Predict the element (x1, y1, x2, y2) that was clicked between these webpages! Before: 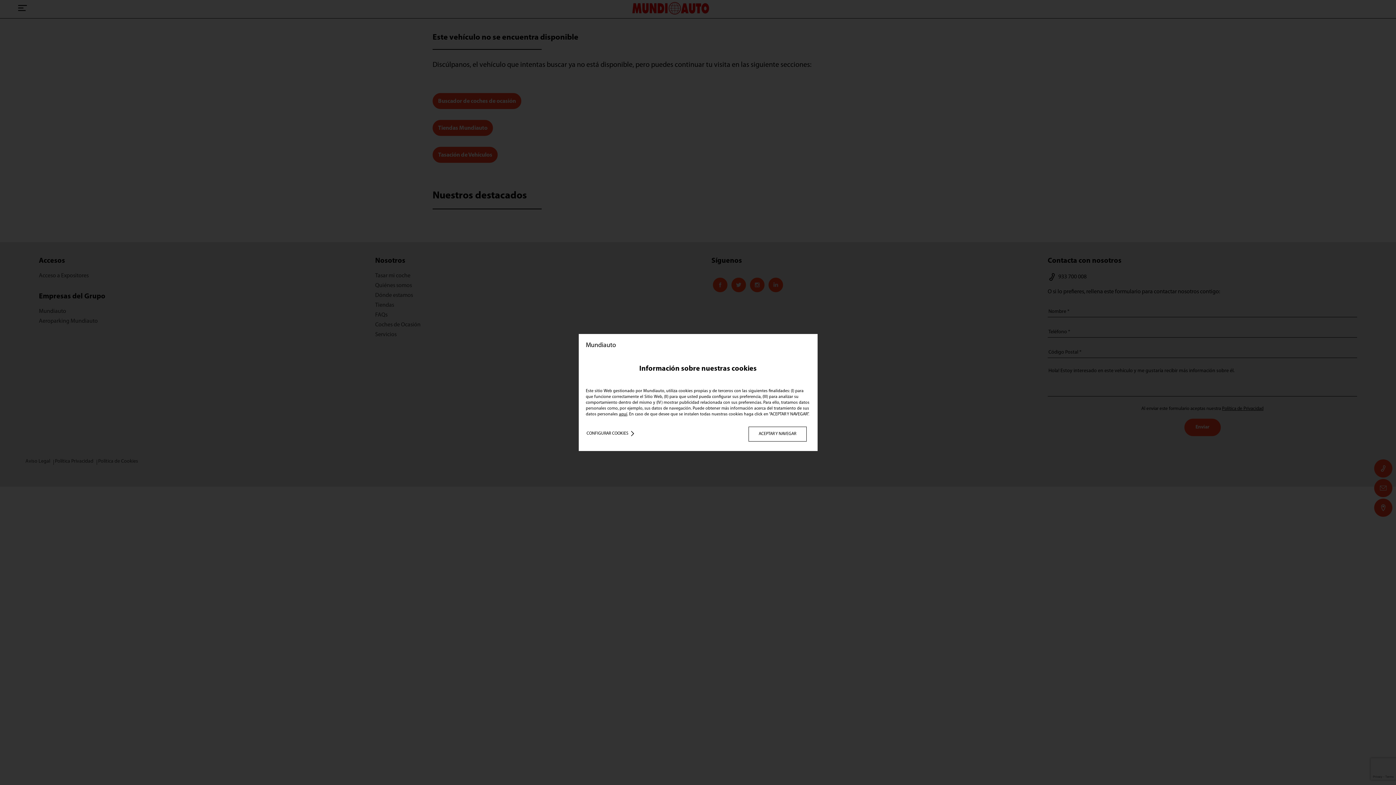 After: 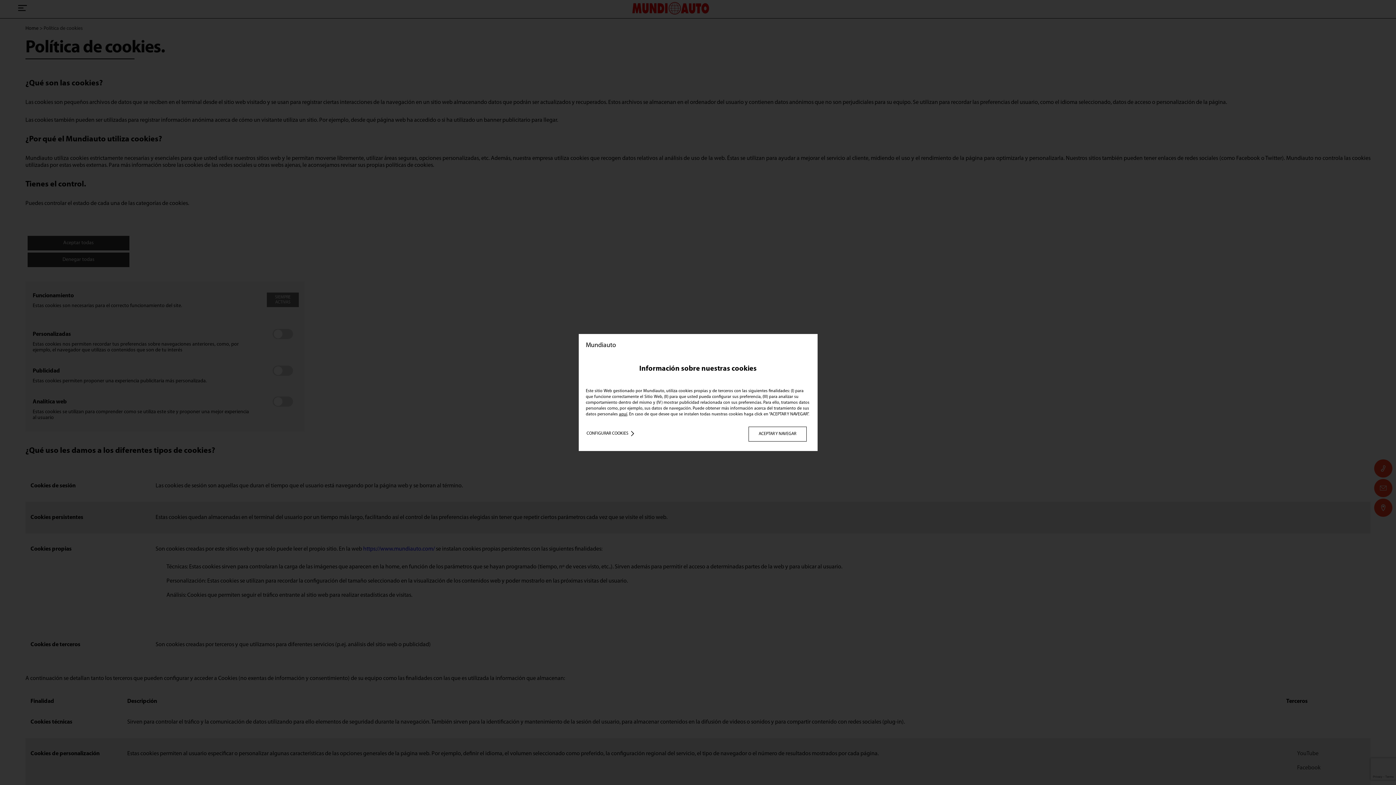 Action: label: aquí bbox: (619, 412, 627, 416)